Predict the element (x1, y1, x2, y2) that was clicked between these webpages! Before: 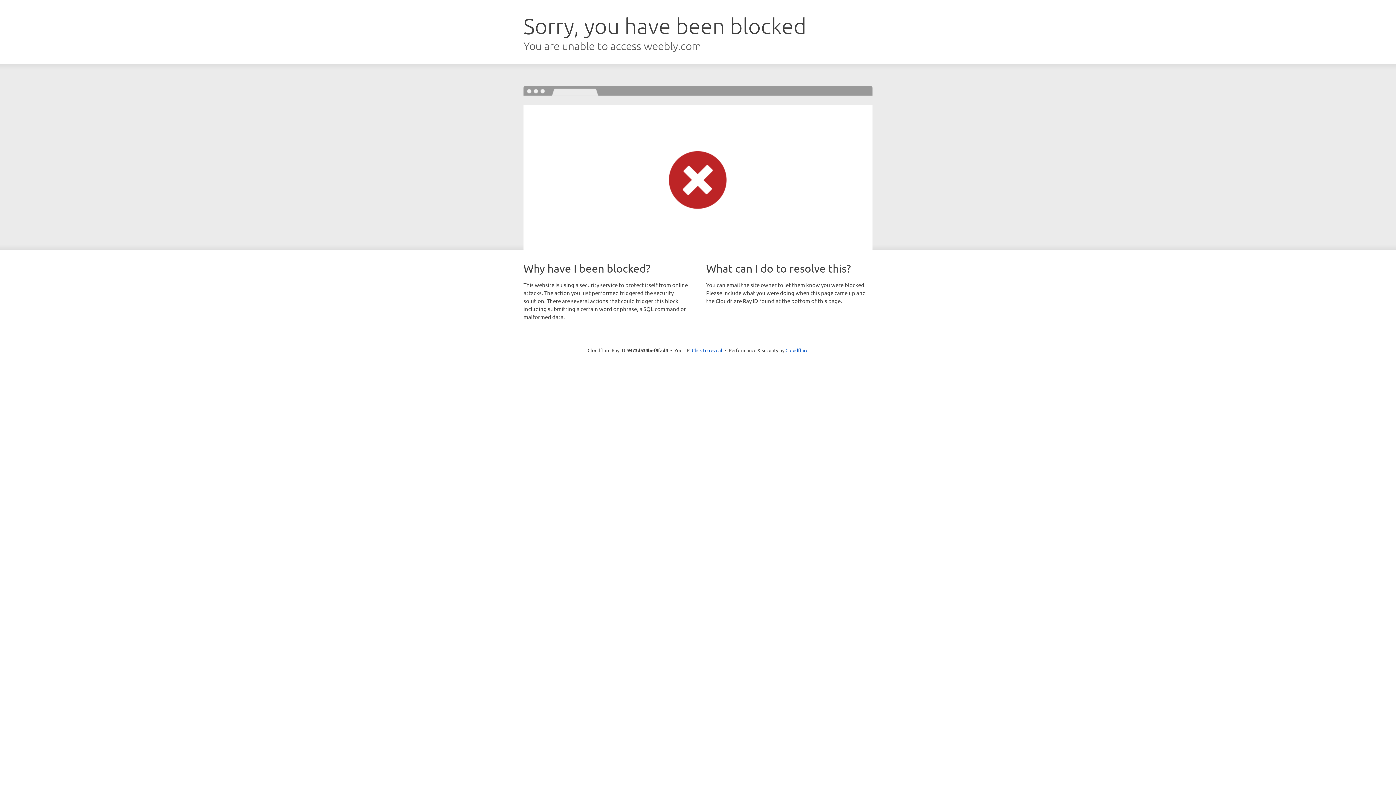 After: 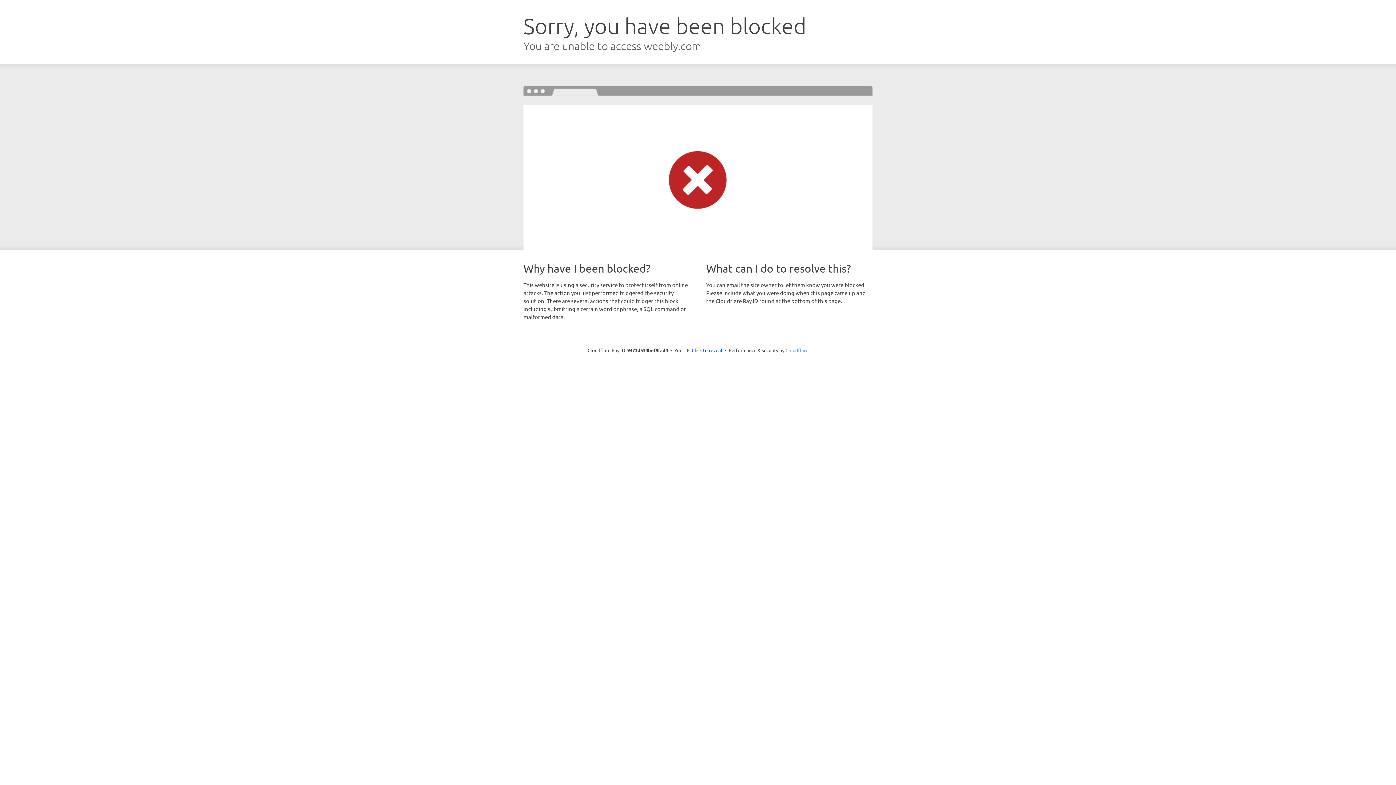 Action: bbox: (785, 347, 808, 353) label: Cloudflare